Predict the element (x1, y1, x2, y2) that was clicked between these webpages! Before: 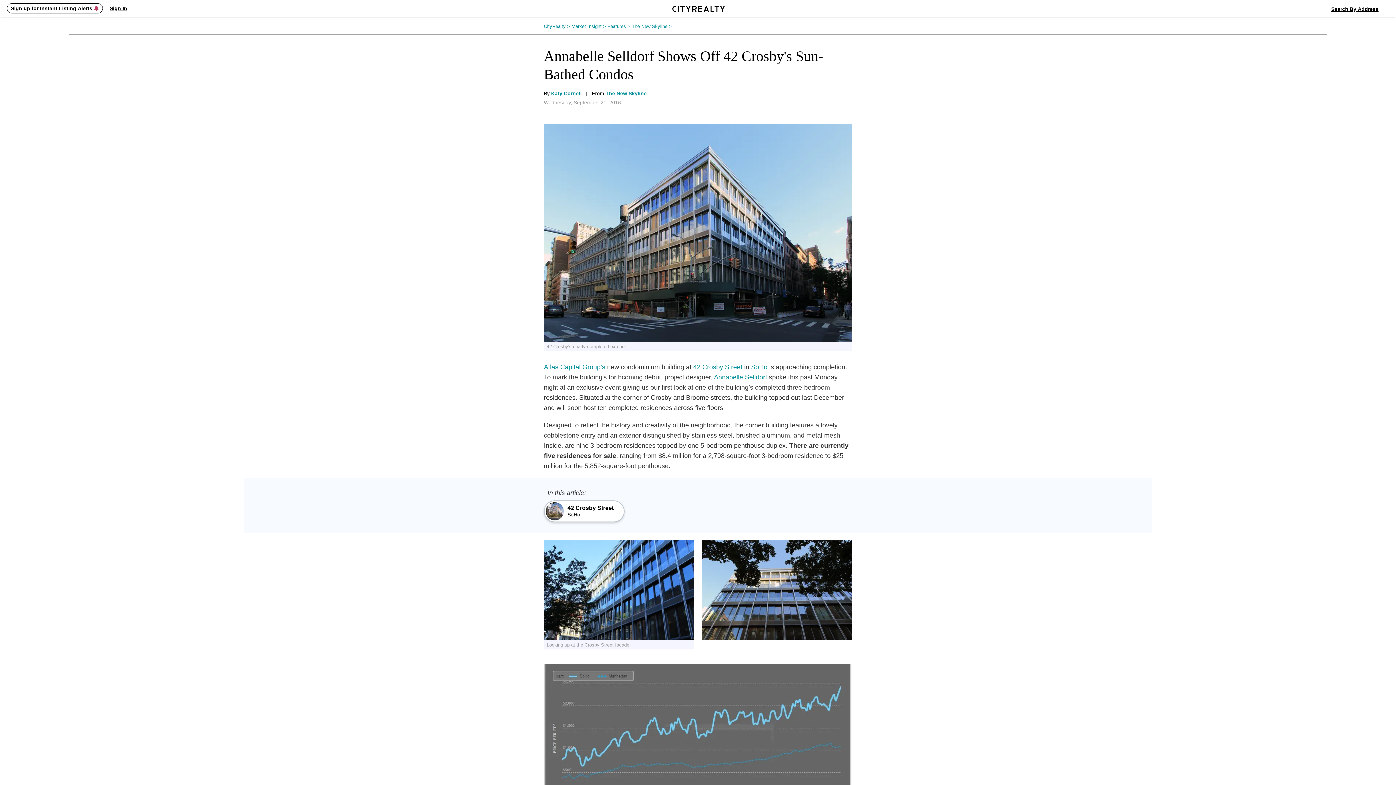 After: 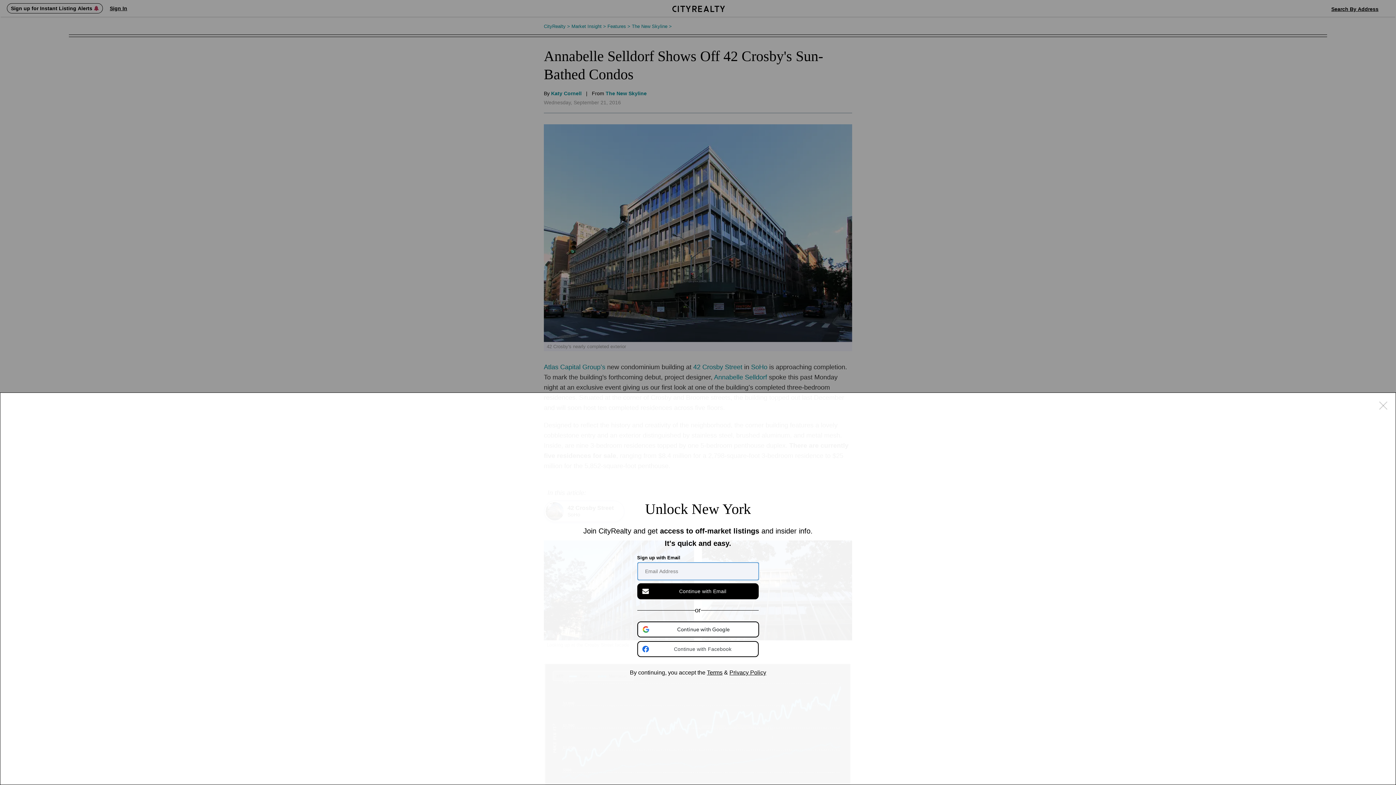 Action: bbox: (6, 3, 102, 13) label: Sign up for Instant Listing Alerts 